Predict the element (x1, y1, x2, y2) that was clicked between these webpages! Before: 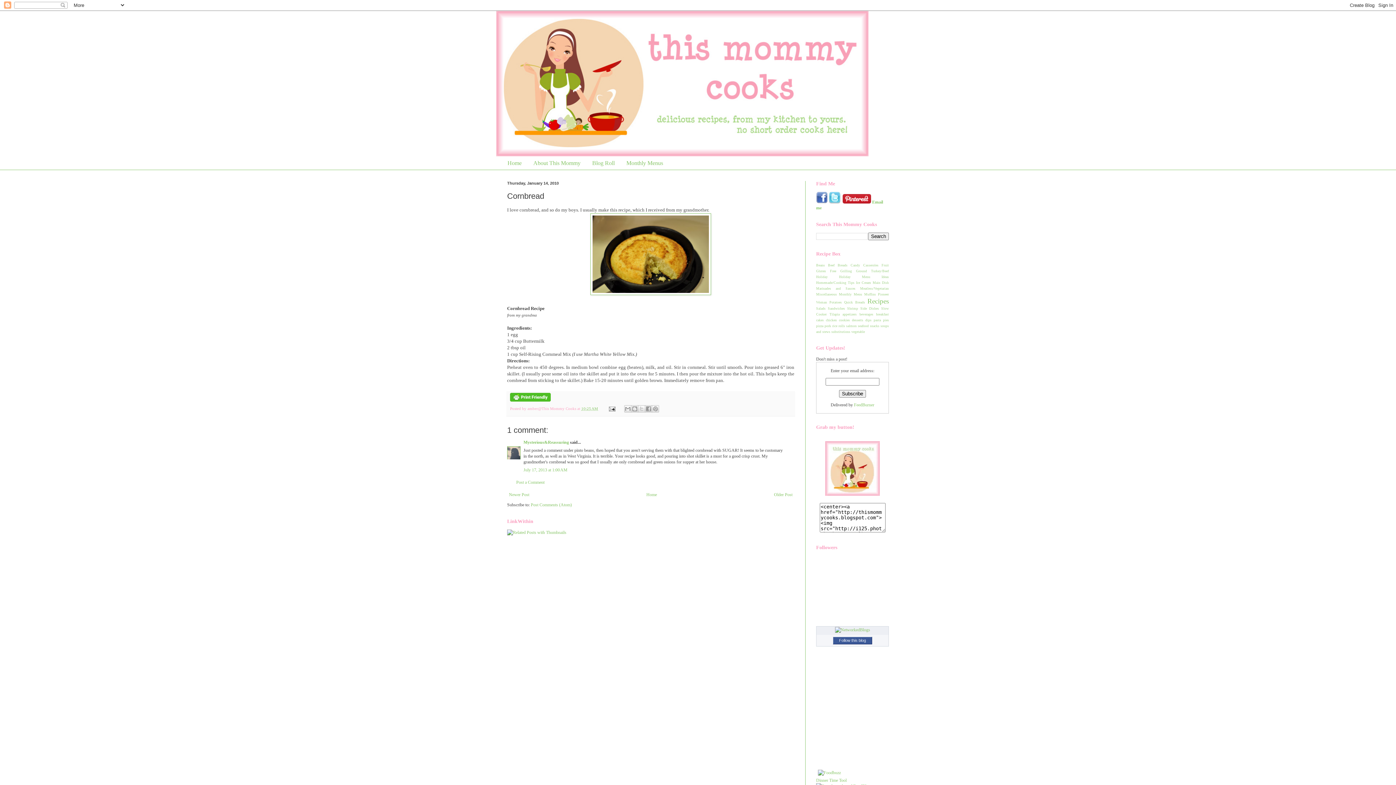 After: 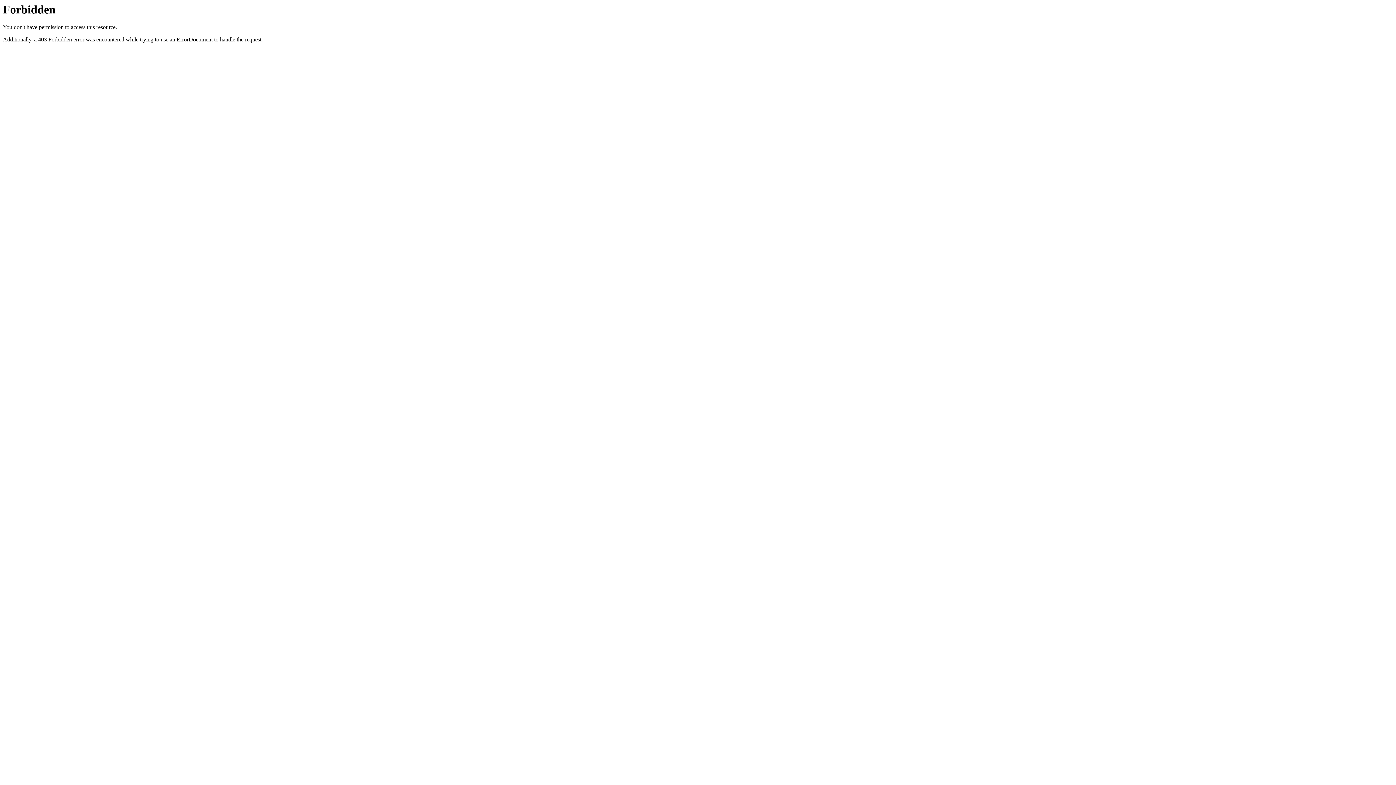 Action: bbox: (507, 530, 566, 535)